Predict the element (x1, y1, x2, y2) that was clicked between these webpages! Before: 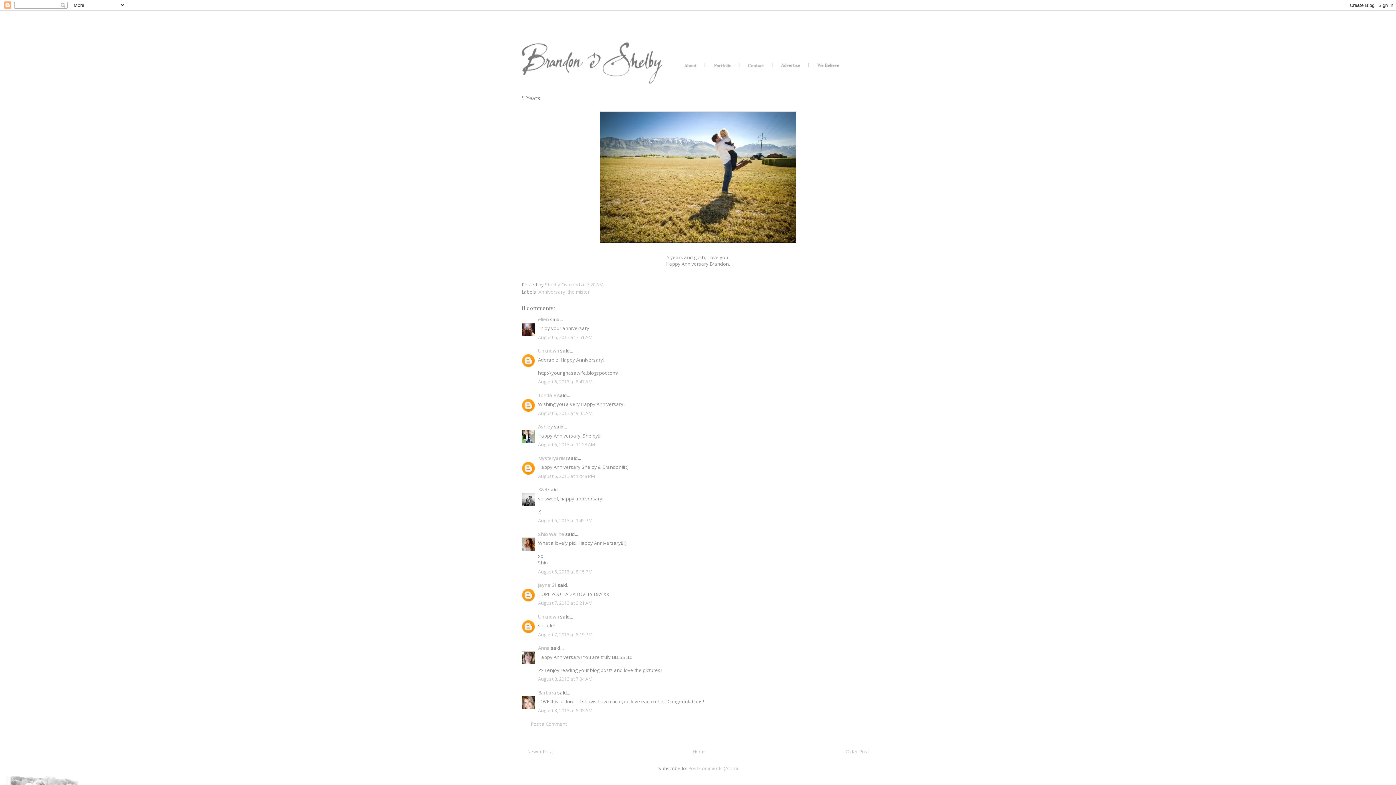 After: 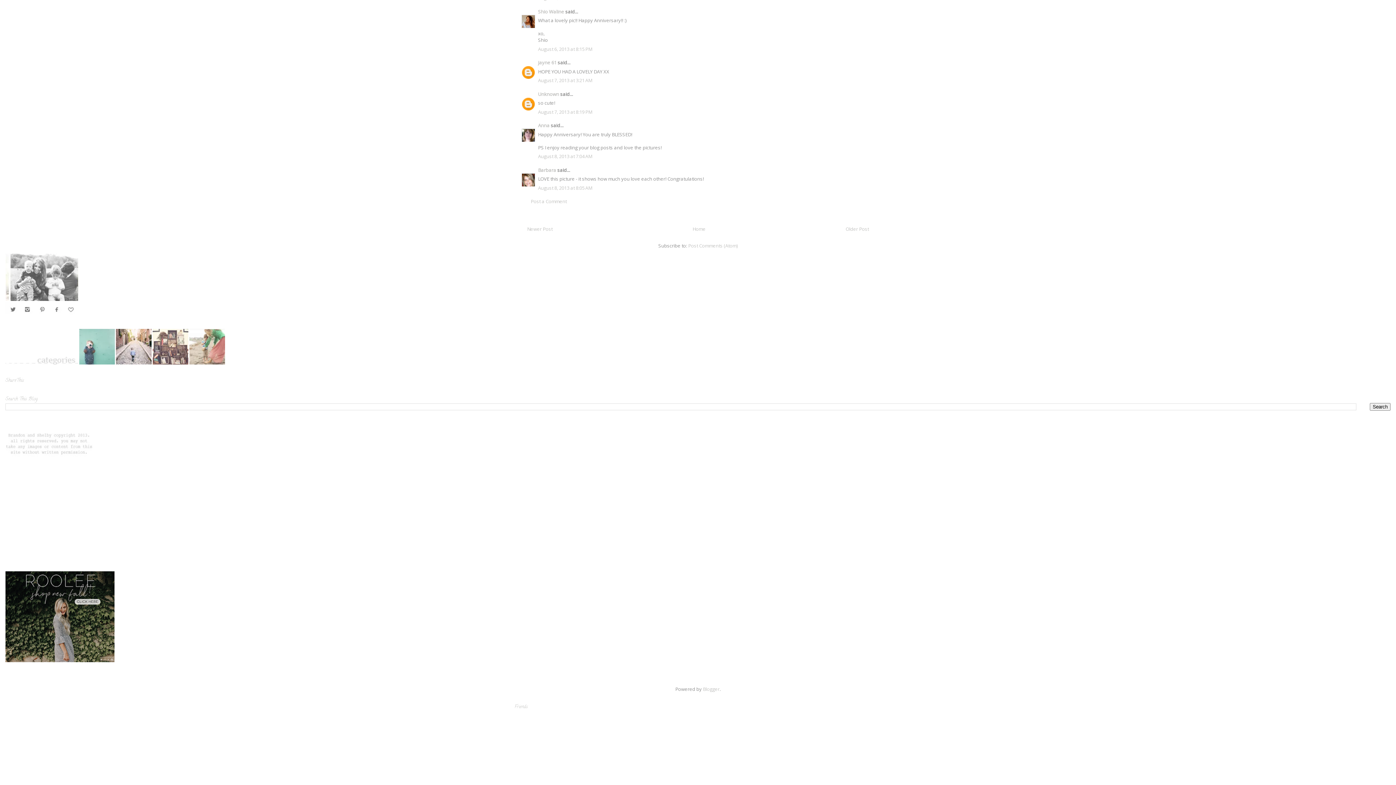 Action: label: August 6, 2013 at 8:15 PM bbox: (538, 568, 592, 575)